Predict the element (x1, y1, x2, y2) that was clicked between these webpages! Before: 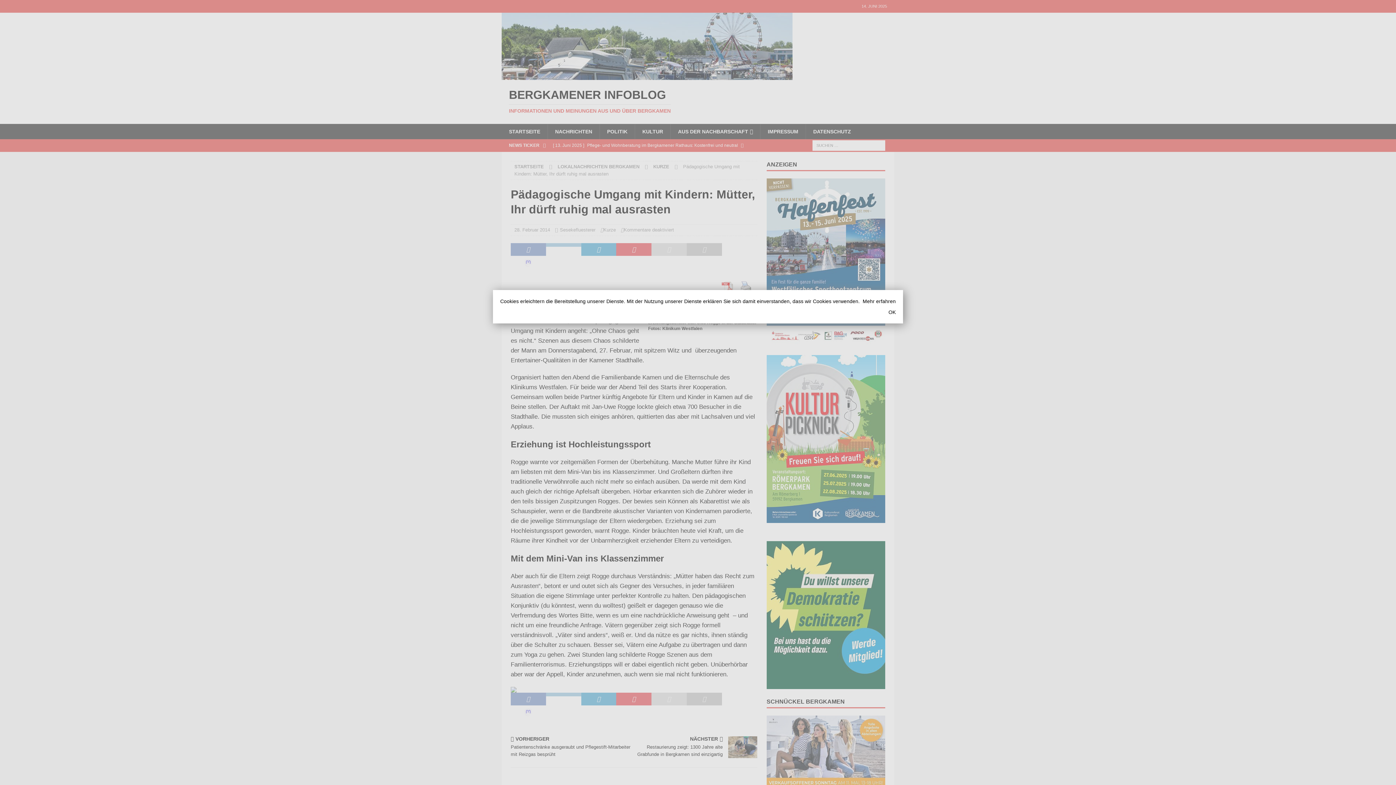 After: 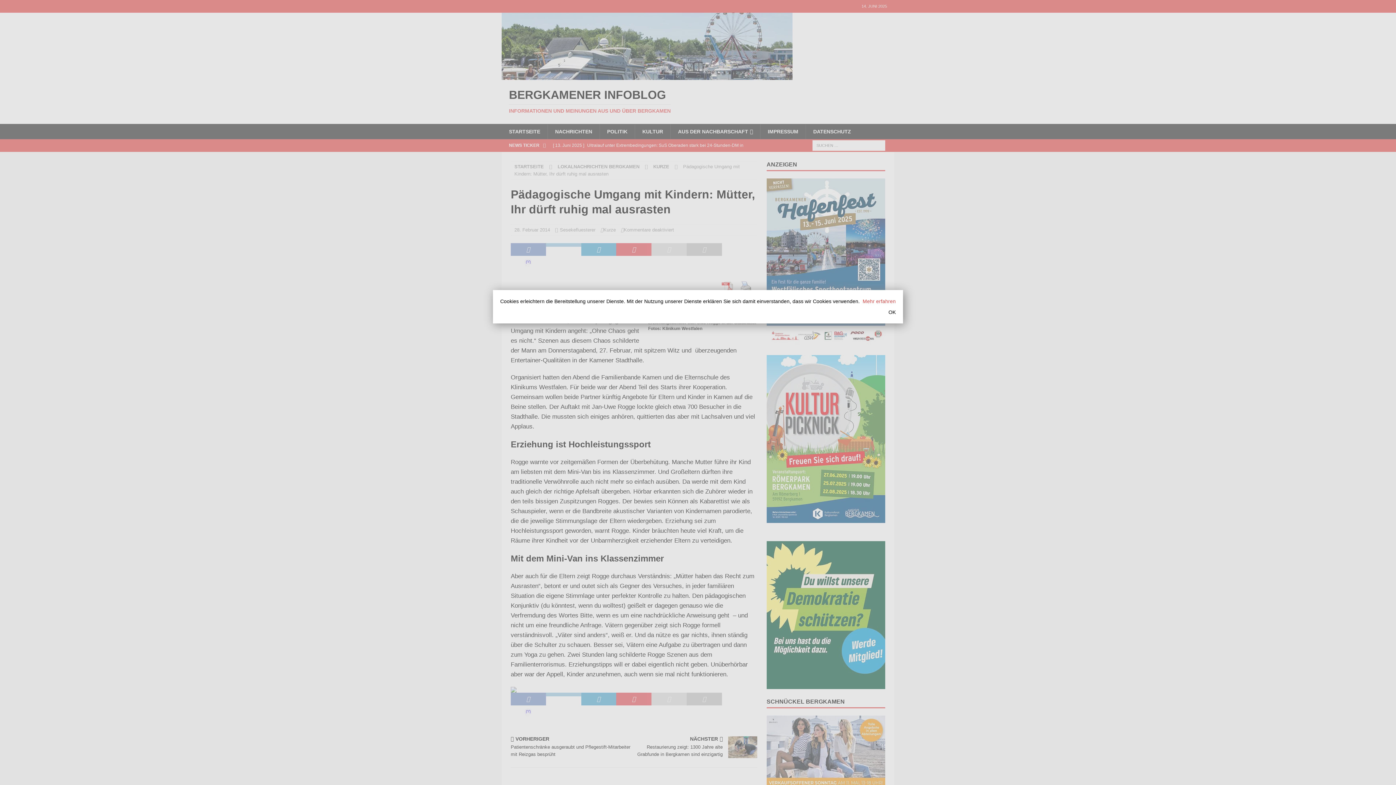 Action: bbox: (862, 298, 896, 304) label: Mehr erfahren